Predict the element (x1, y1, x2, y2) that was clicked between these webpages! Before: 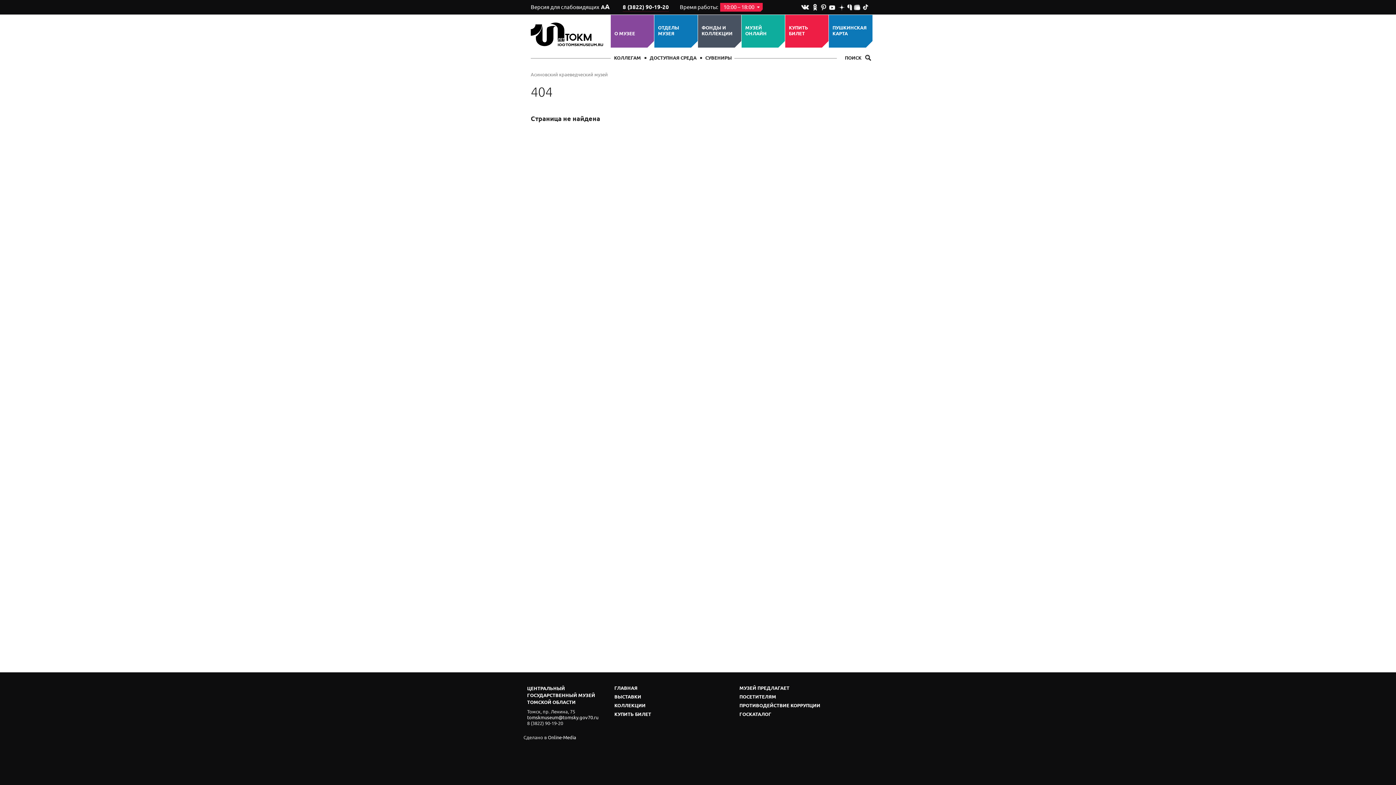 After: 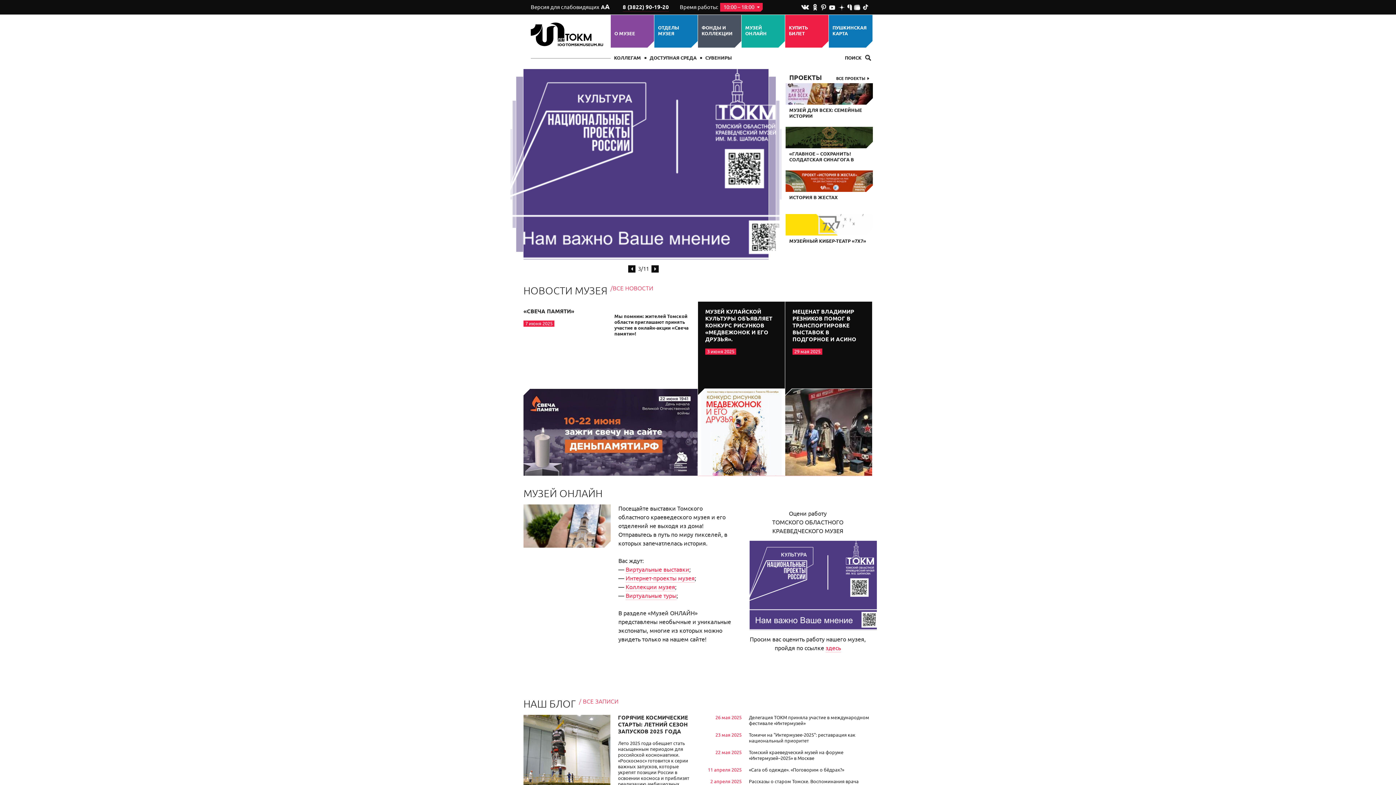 Action: label: ГЛАВНАЯ bbox: (614, 685, 738, 691)